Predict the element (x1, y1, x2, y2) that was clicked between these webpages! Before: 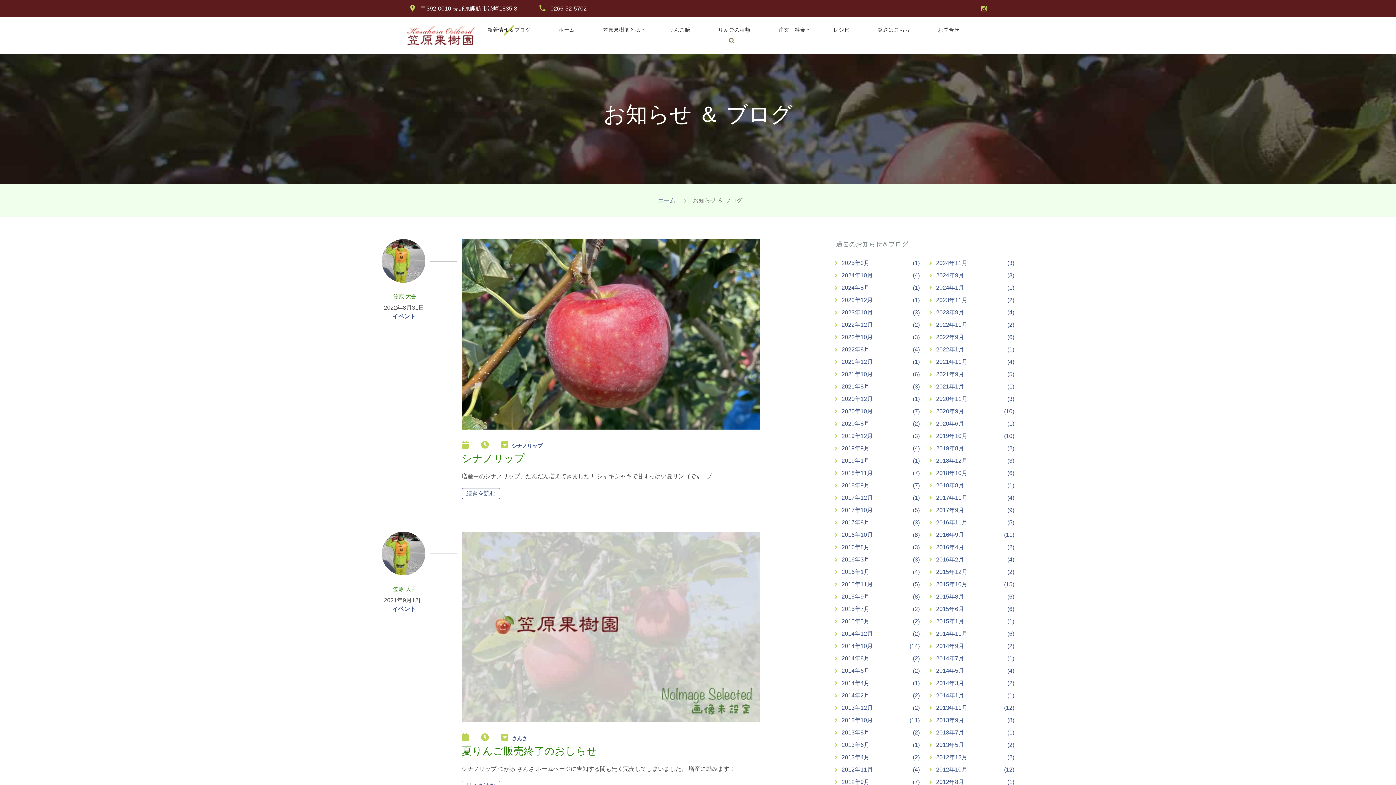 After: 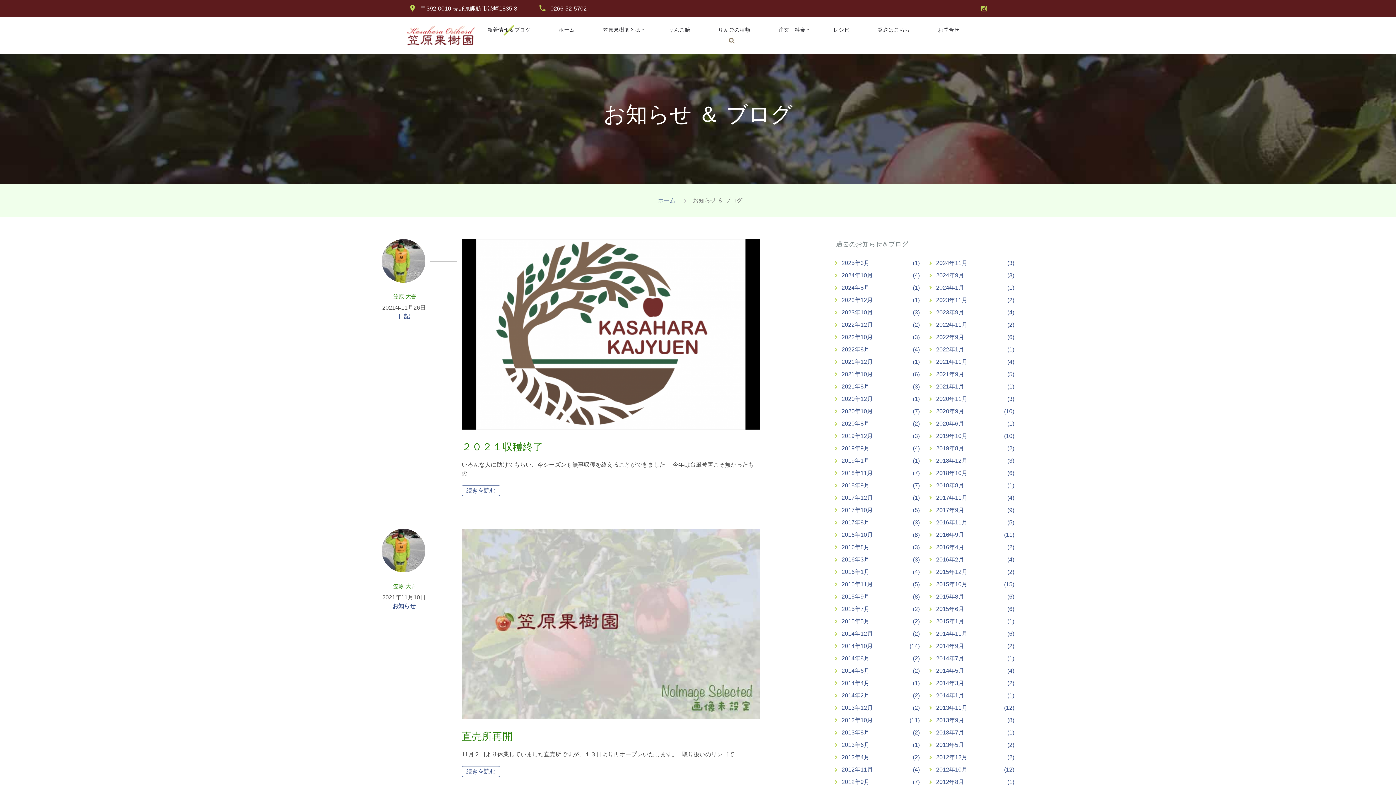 Action: label: 2021年11月
(4) bbox: (936, 358, 967, 365)